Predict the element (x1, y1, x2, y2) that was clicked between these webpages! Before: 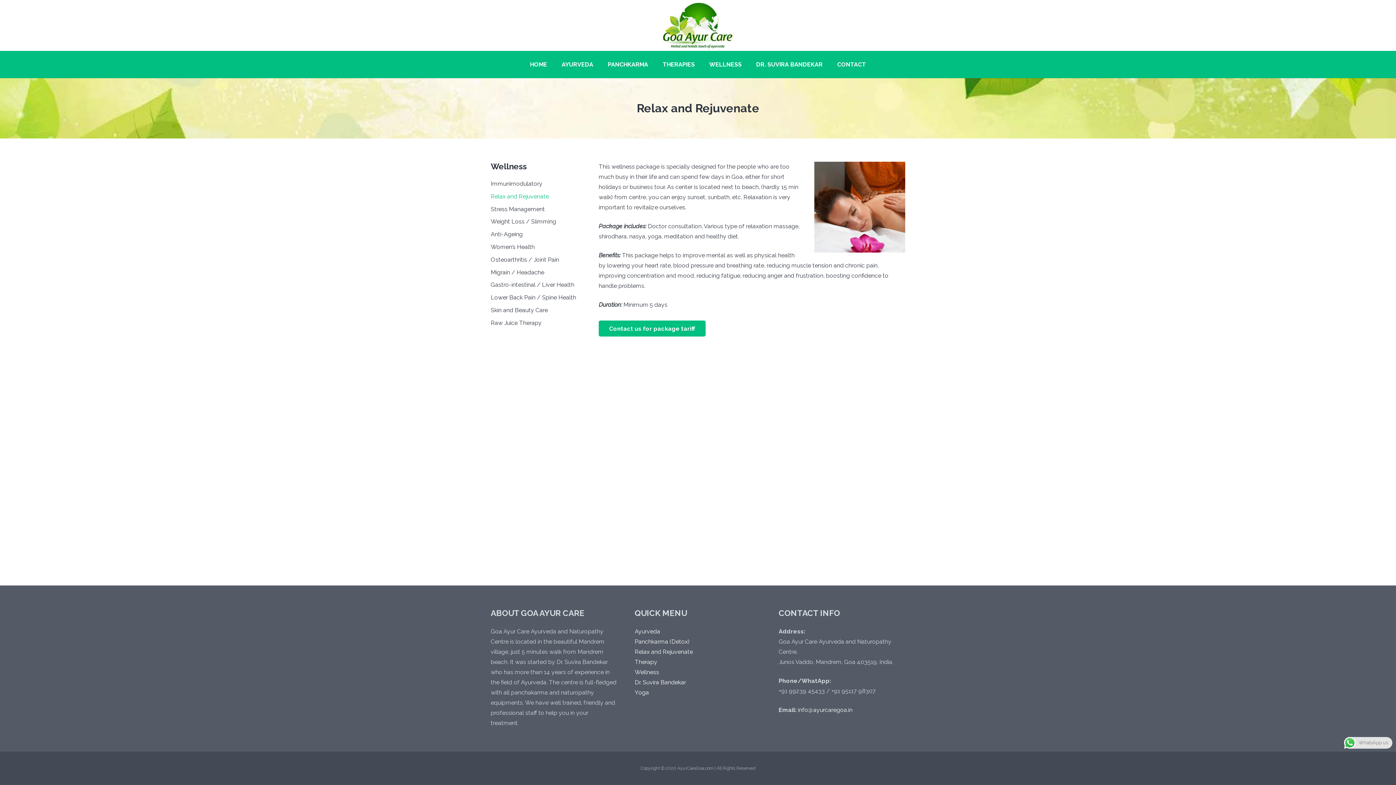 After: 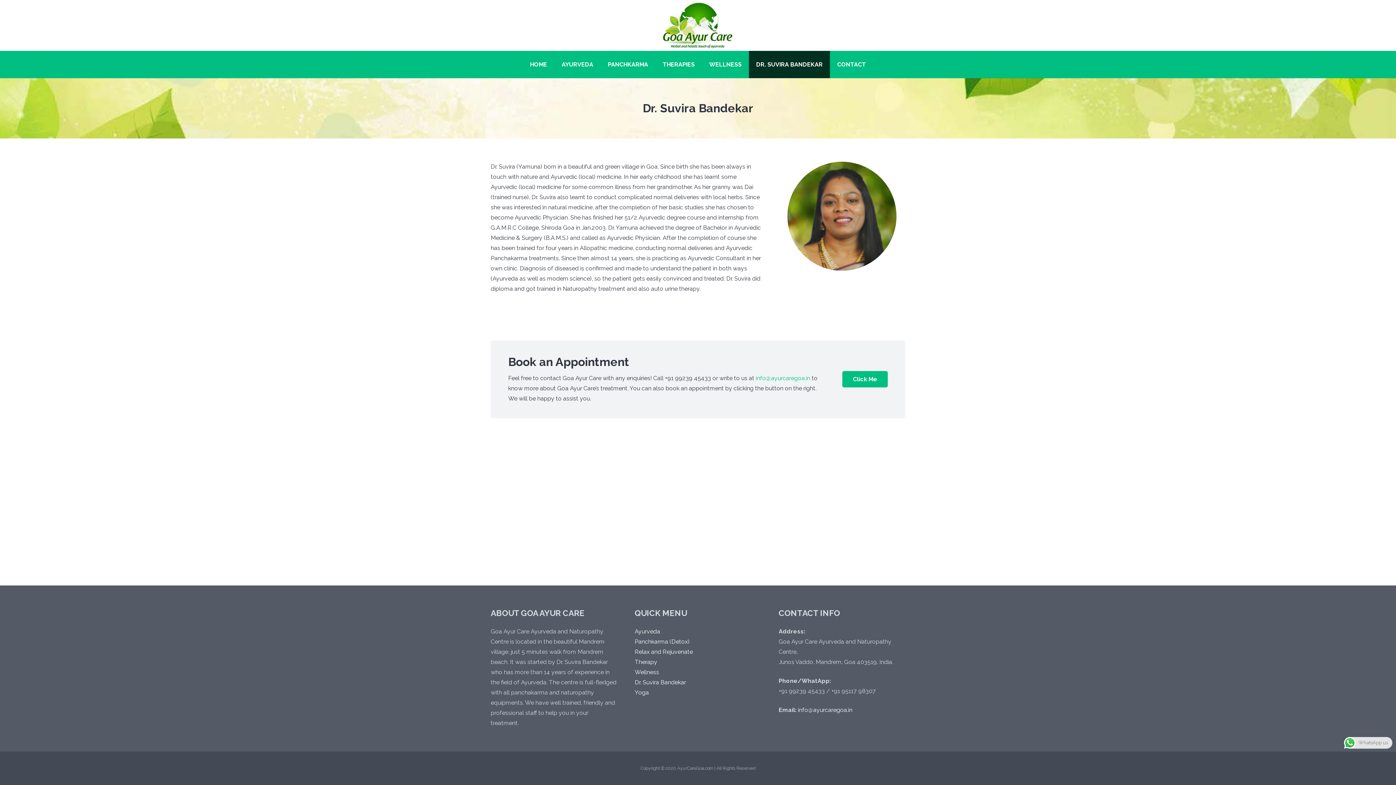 Action: bbox: (634, 679, 686, 686) label: Dr. Suvira Bandekar